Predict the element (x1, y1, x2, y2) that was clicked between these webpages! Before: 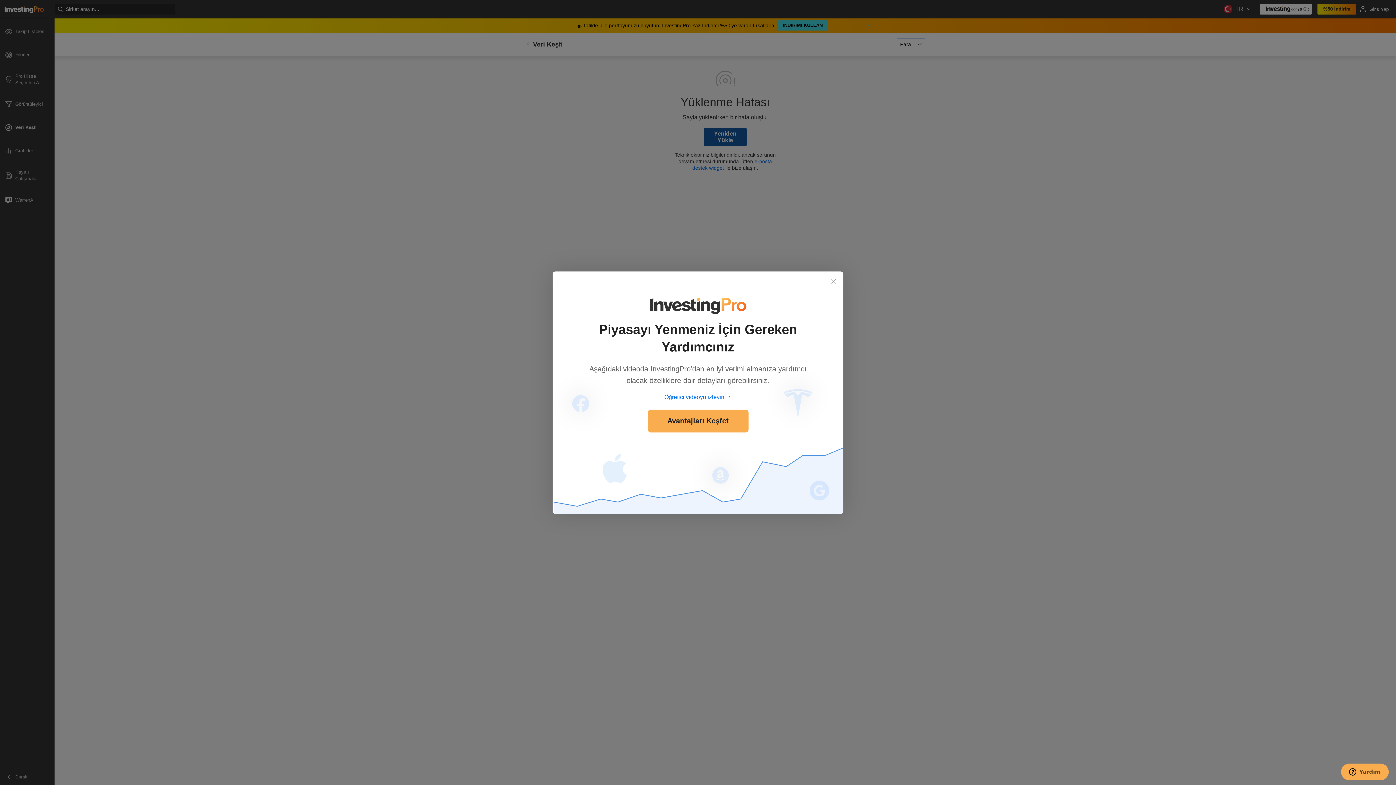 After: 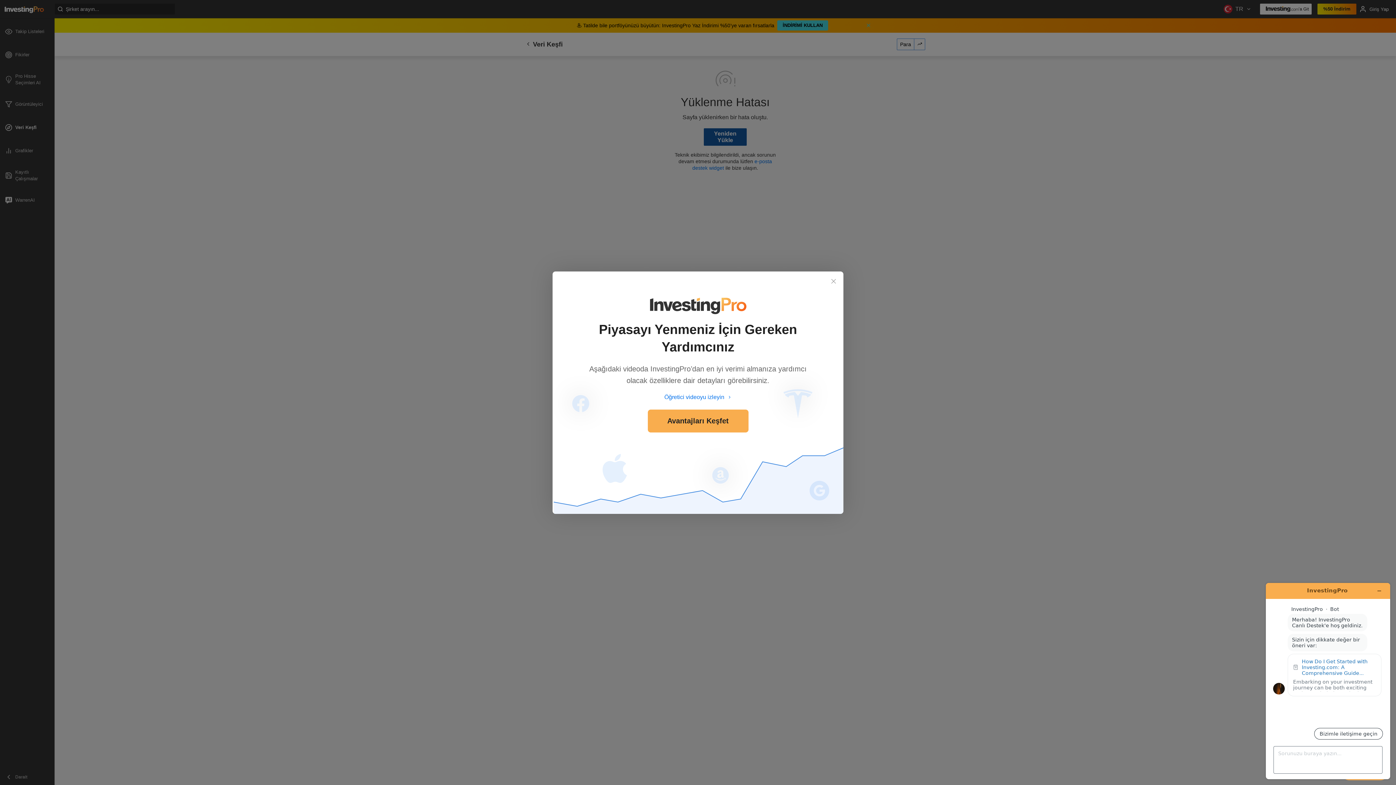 Action: bbox: (1341, 764, 1389, 780)